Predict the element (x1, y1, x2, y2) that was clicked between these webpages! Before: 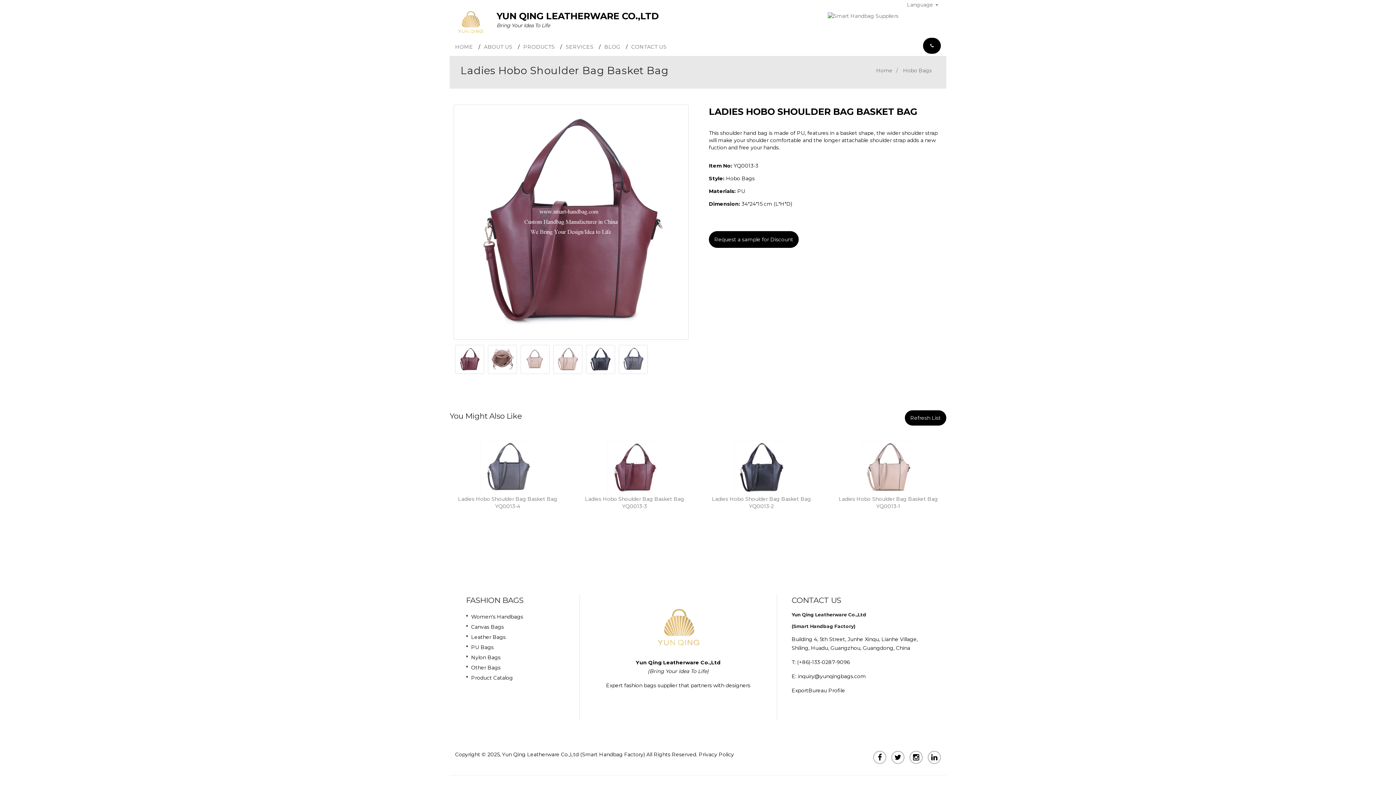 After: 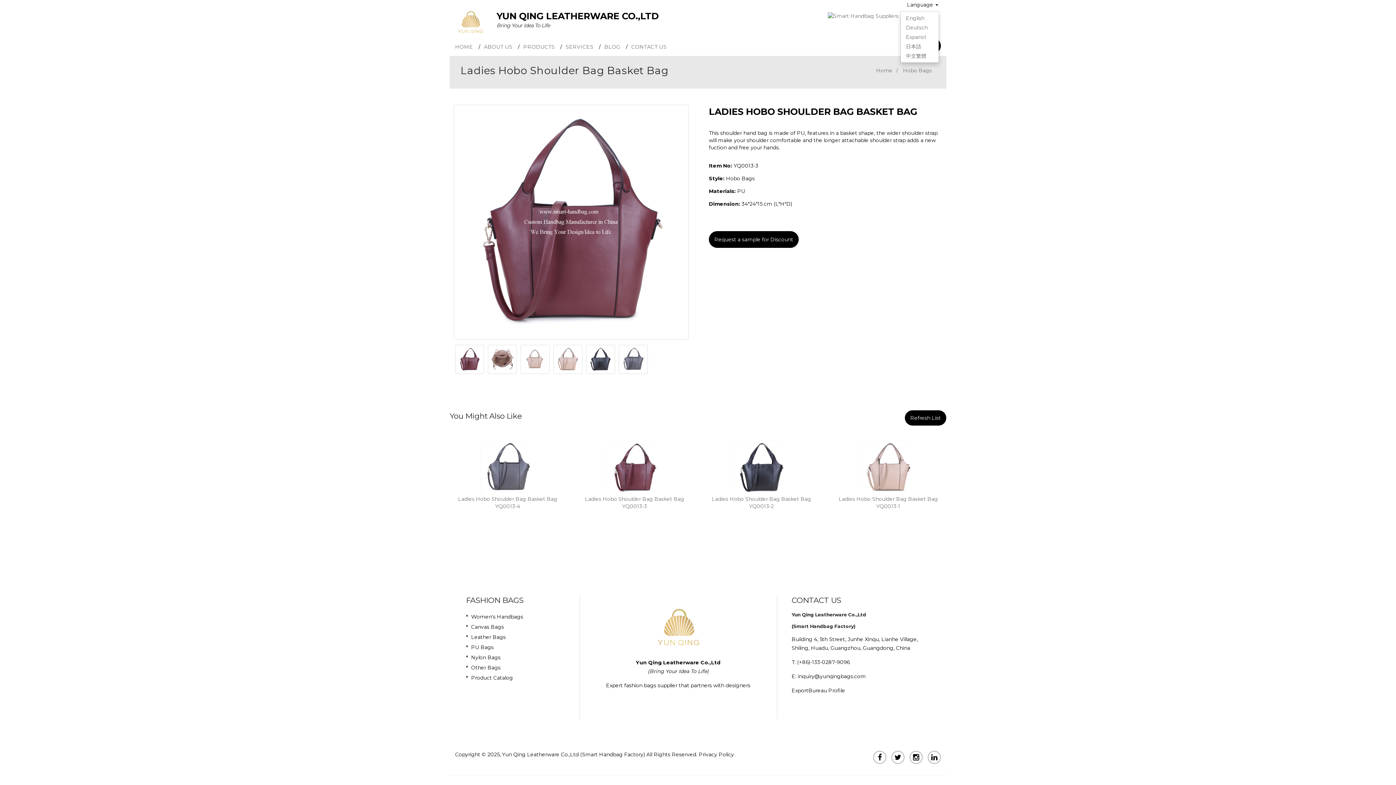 Action: label: Language  bbox: (907, -2, 938, 12)